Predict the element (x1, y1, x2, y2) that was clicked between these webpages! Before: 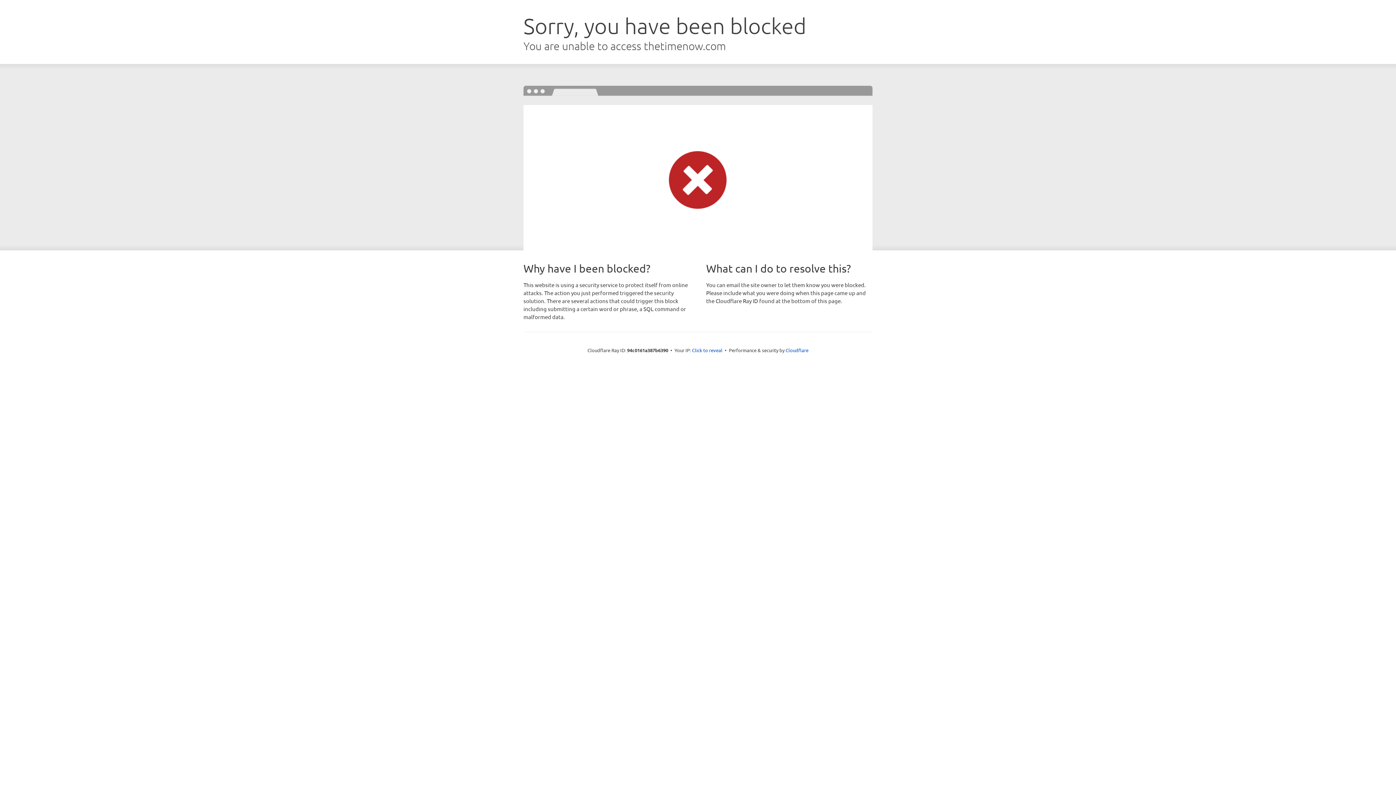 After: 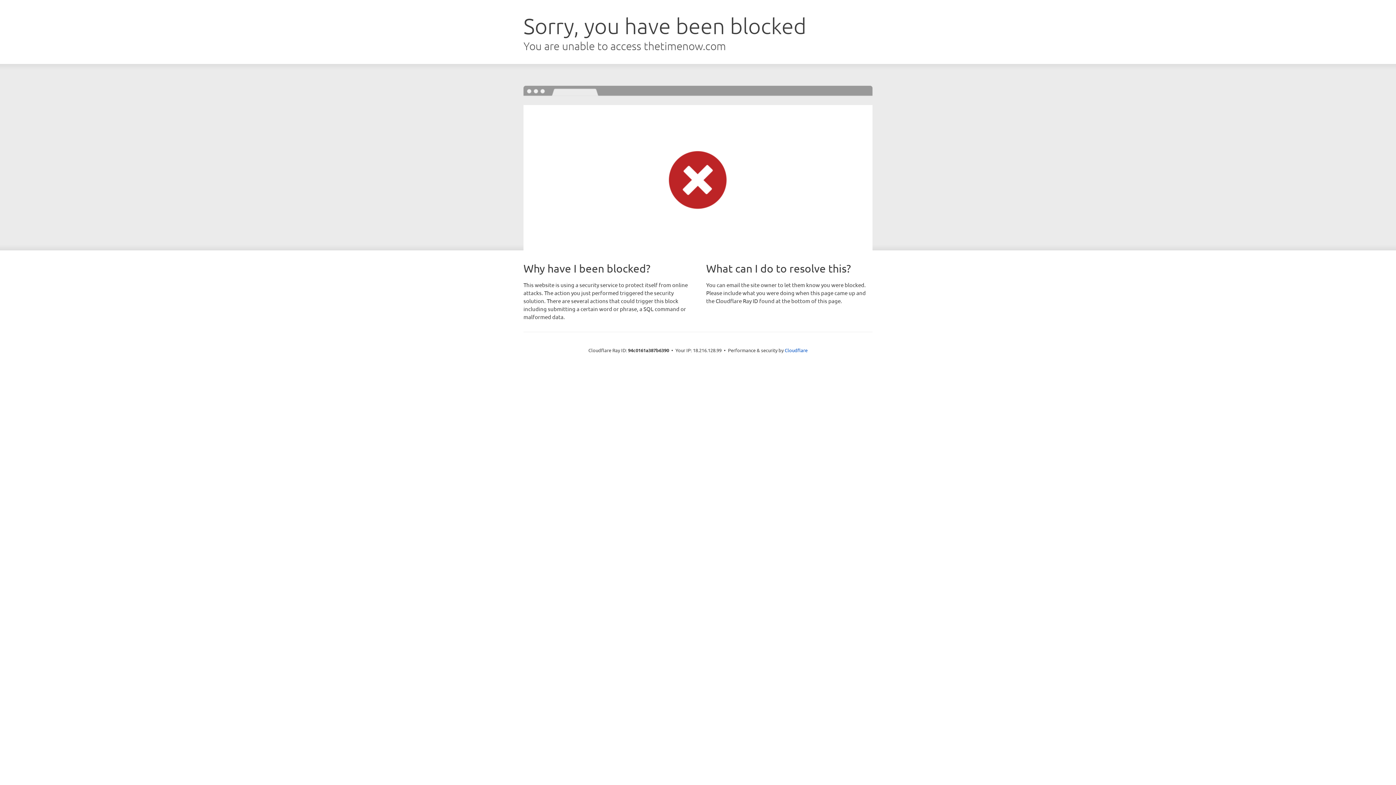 Action: bbox: (692, 346, 722, 353) label: Click to reveal